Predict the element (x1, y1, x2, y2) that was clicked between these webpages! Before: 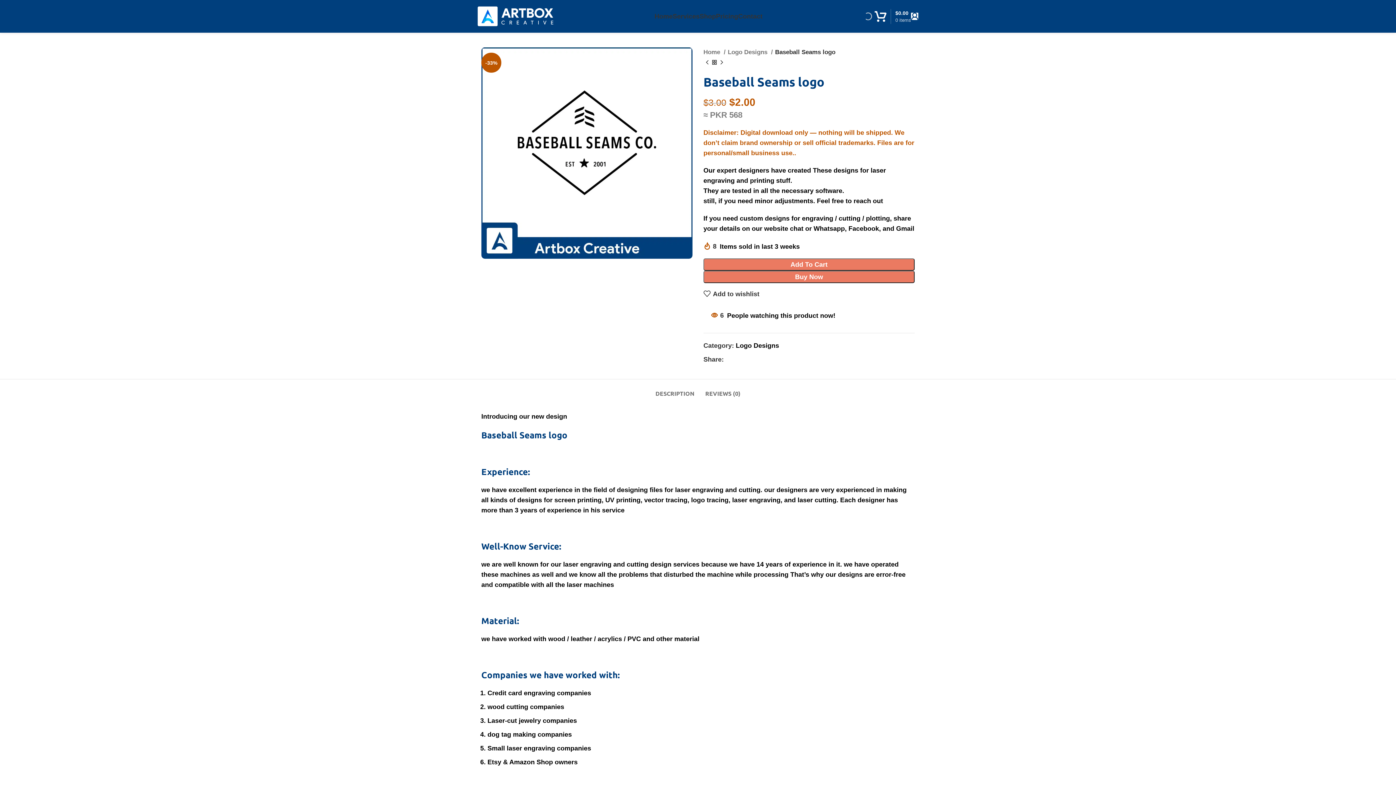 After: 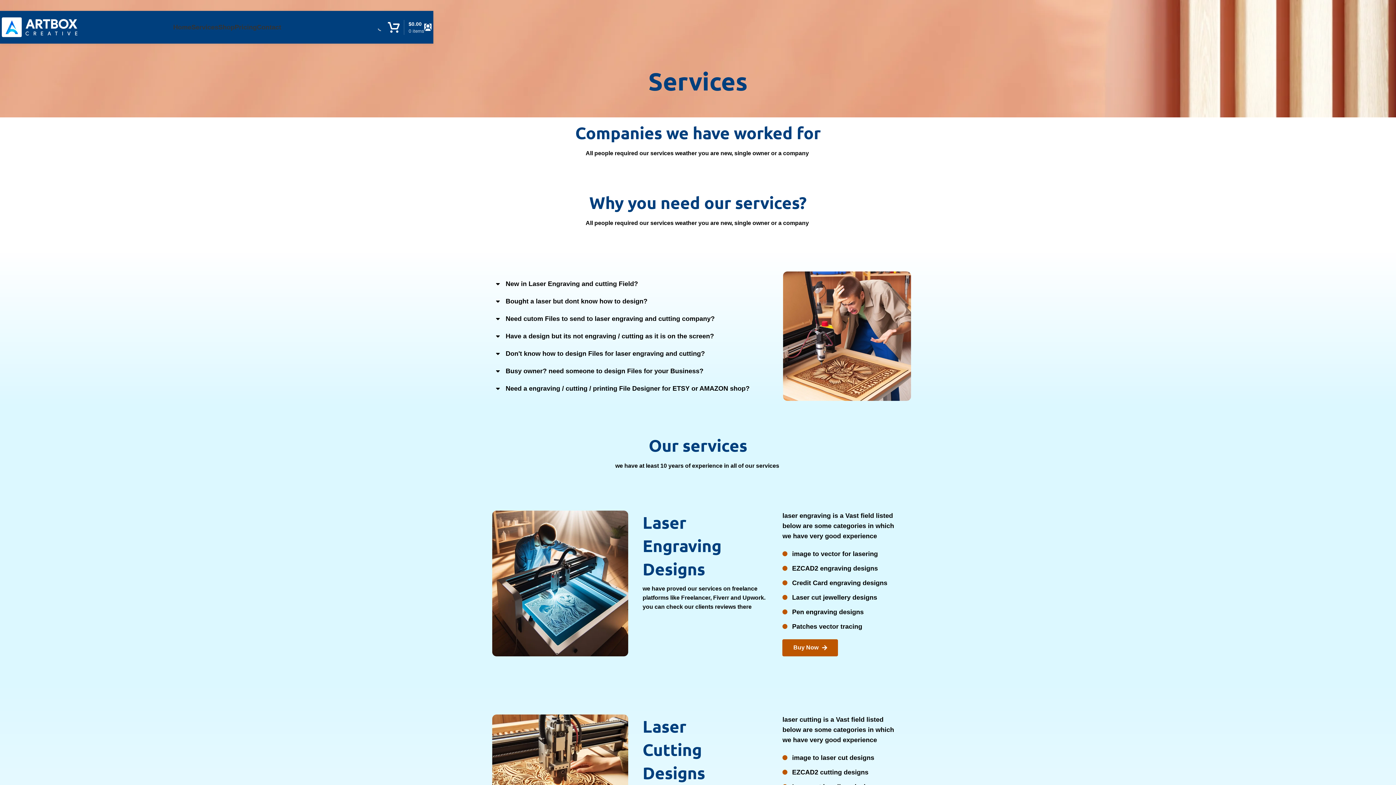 Action: label: Services bbox: (672, 9, 699, 23)